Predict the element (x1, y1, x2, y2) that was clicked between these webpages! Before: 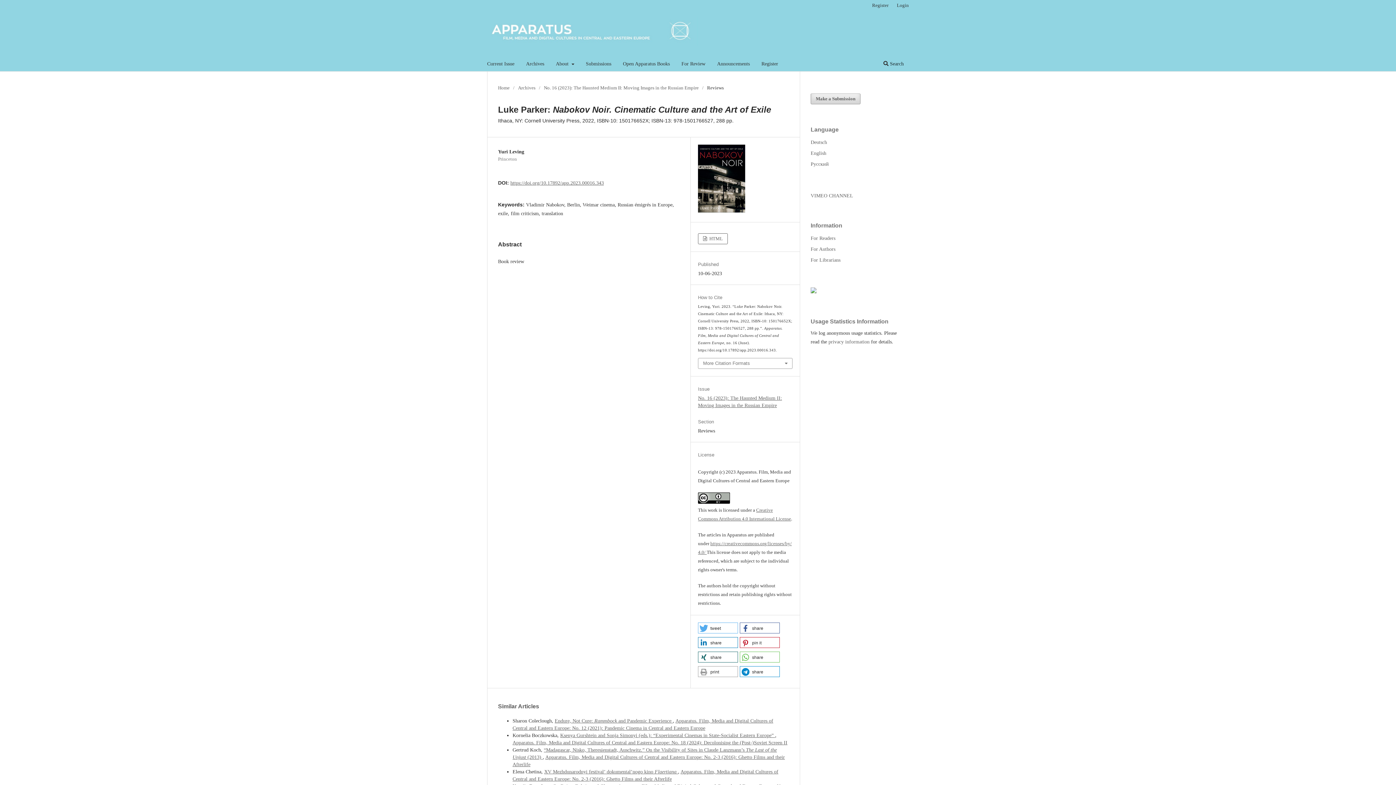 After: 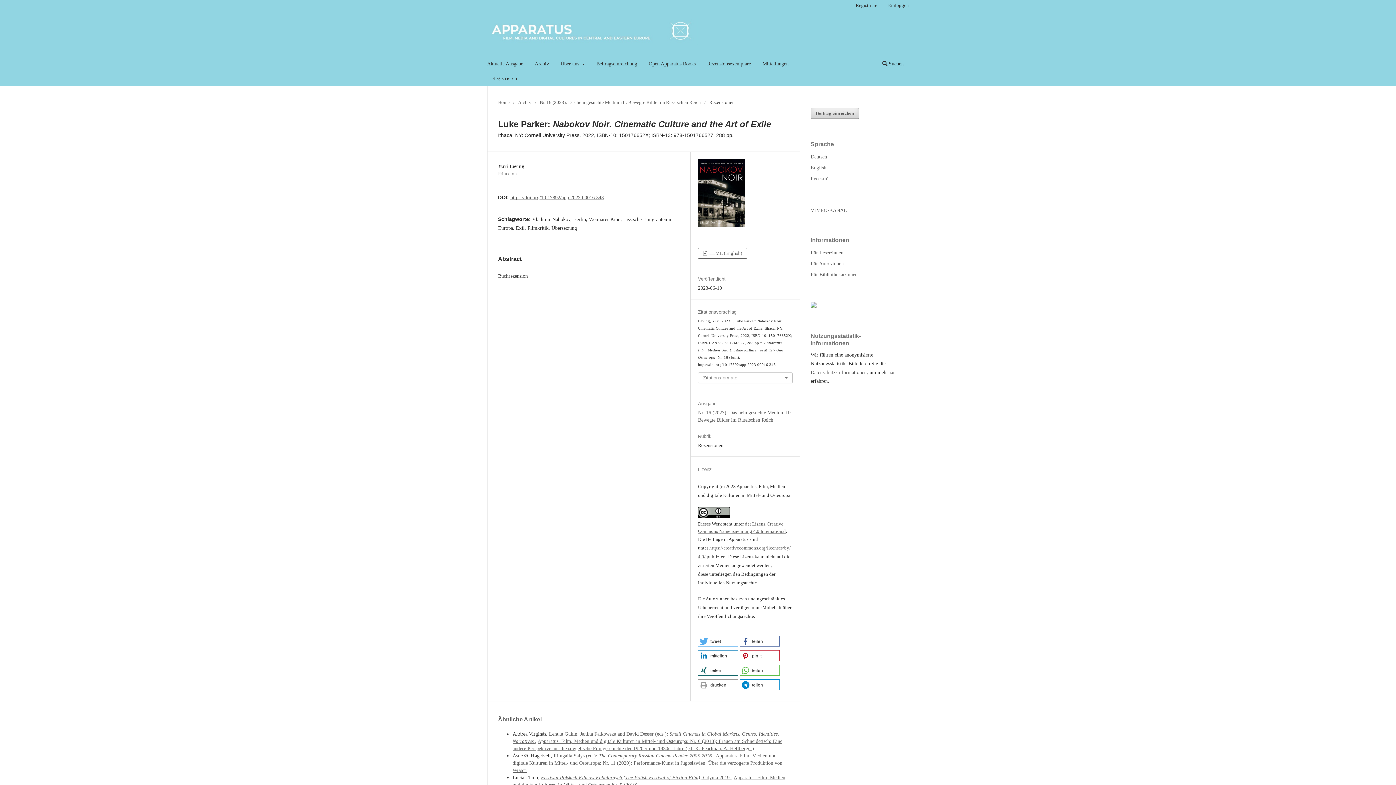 Action: label: Deutsch bbox: (810, 139, 827, 145)